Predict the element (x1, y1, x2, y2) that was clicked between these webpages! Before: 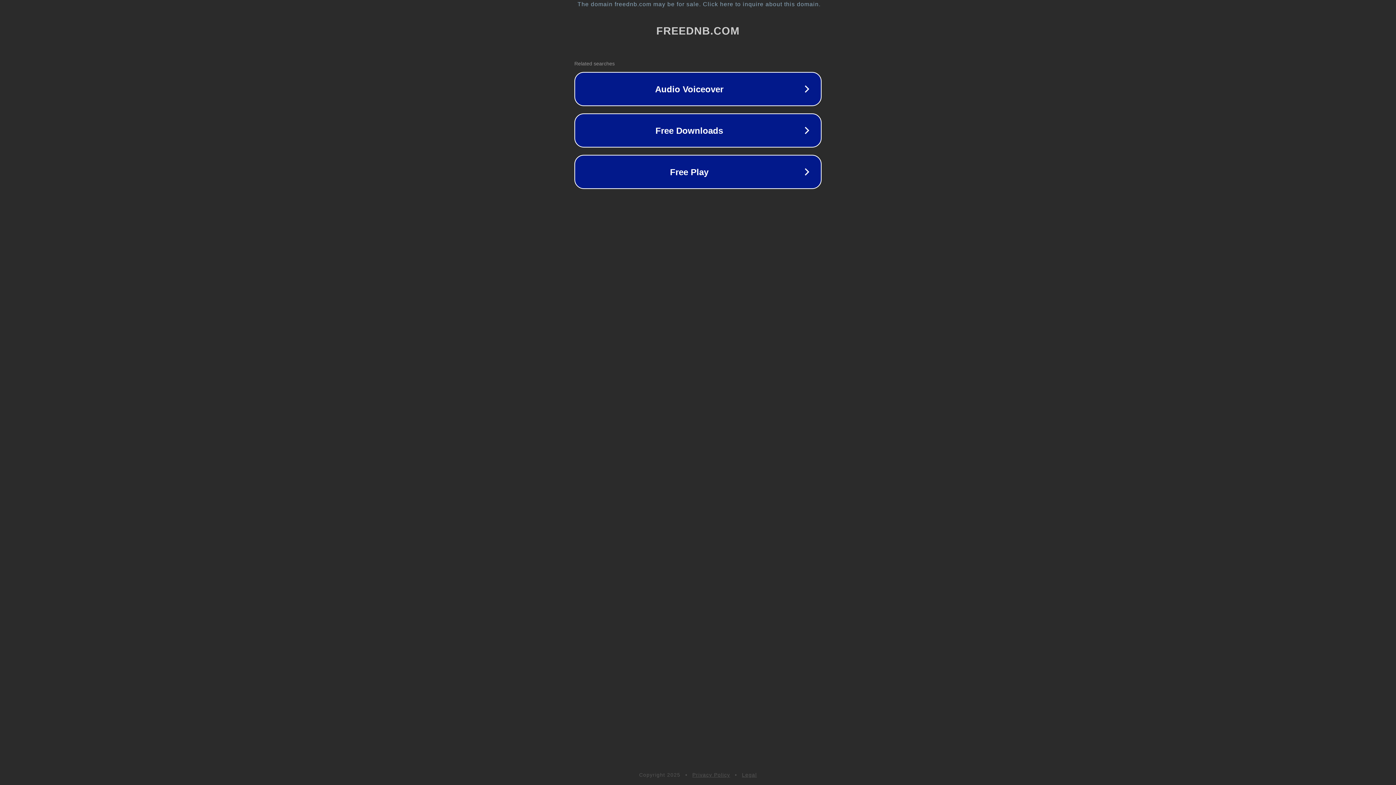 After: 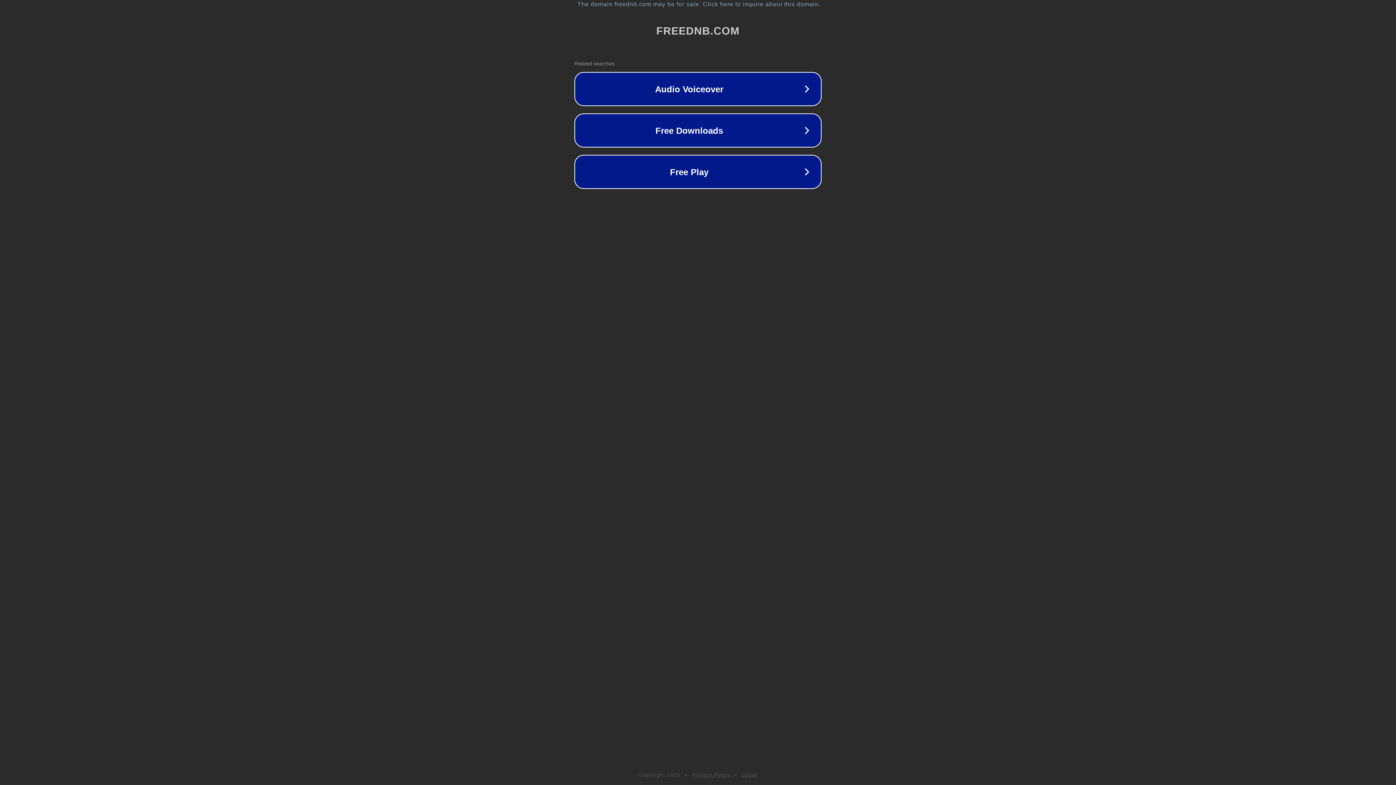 Action: label: Legal bbox: (742, 772, 757, 778)